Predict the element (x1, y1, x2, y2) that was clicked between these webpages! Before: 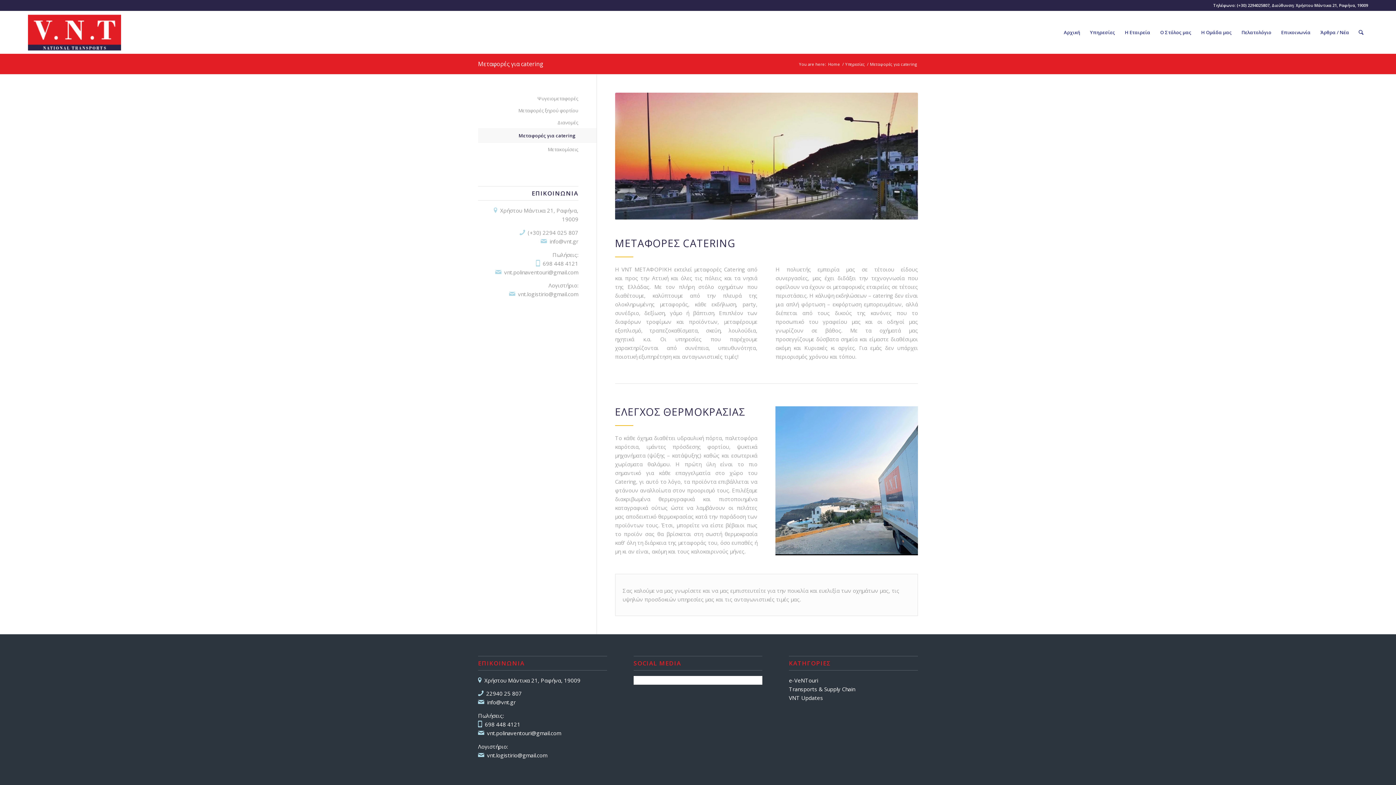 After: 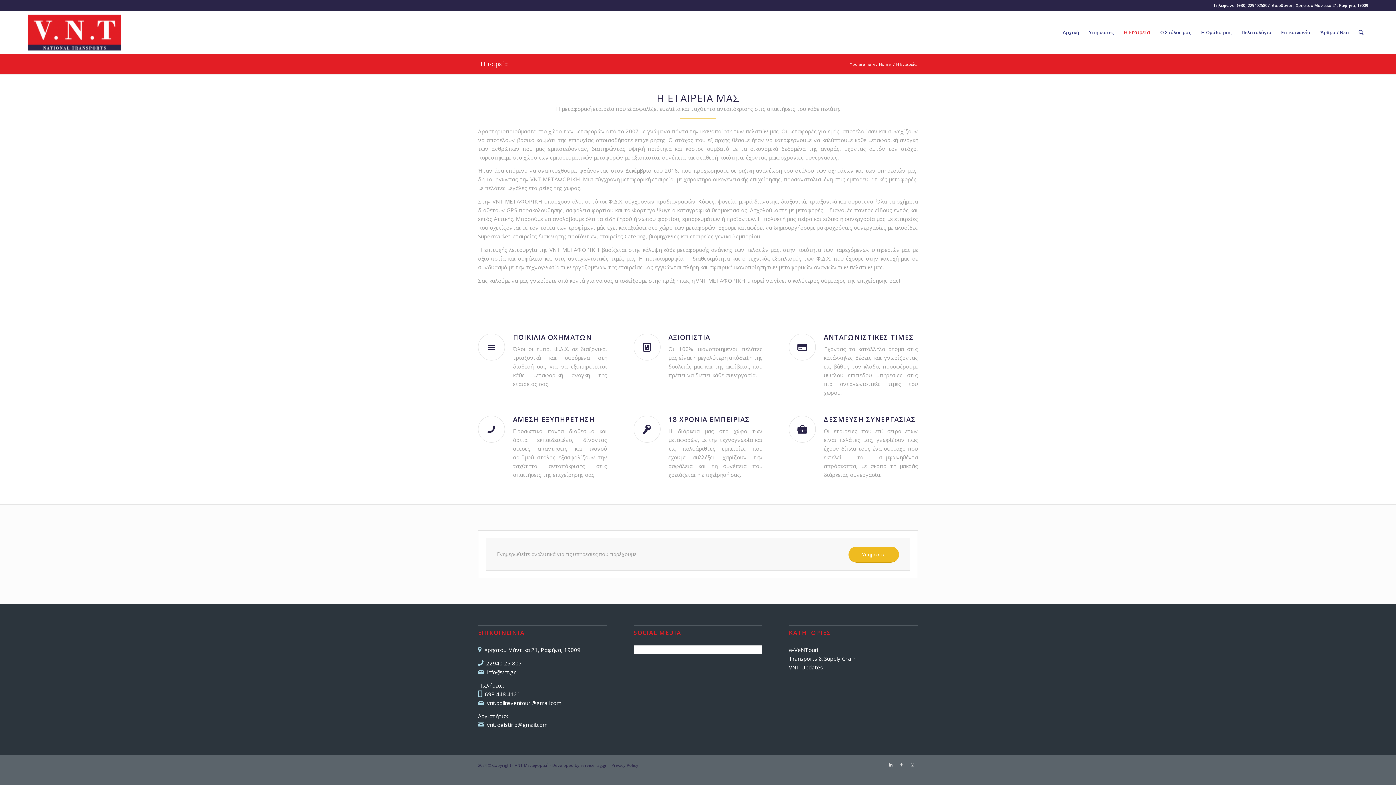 Action: bbox: (1120, 10, 1155, 53) label: H Eταιρεία